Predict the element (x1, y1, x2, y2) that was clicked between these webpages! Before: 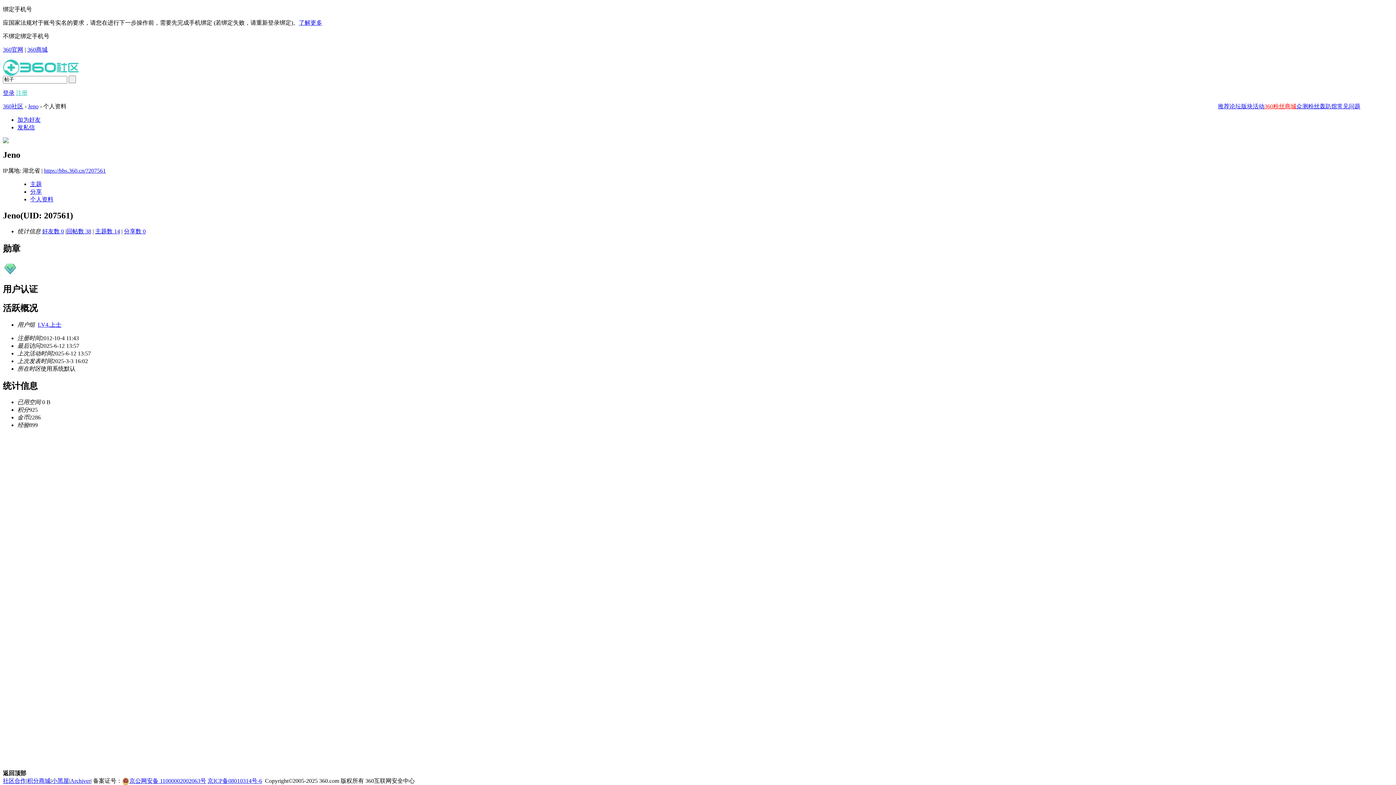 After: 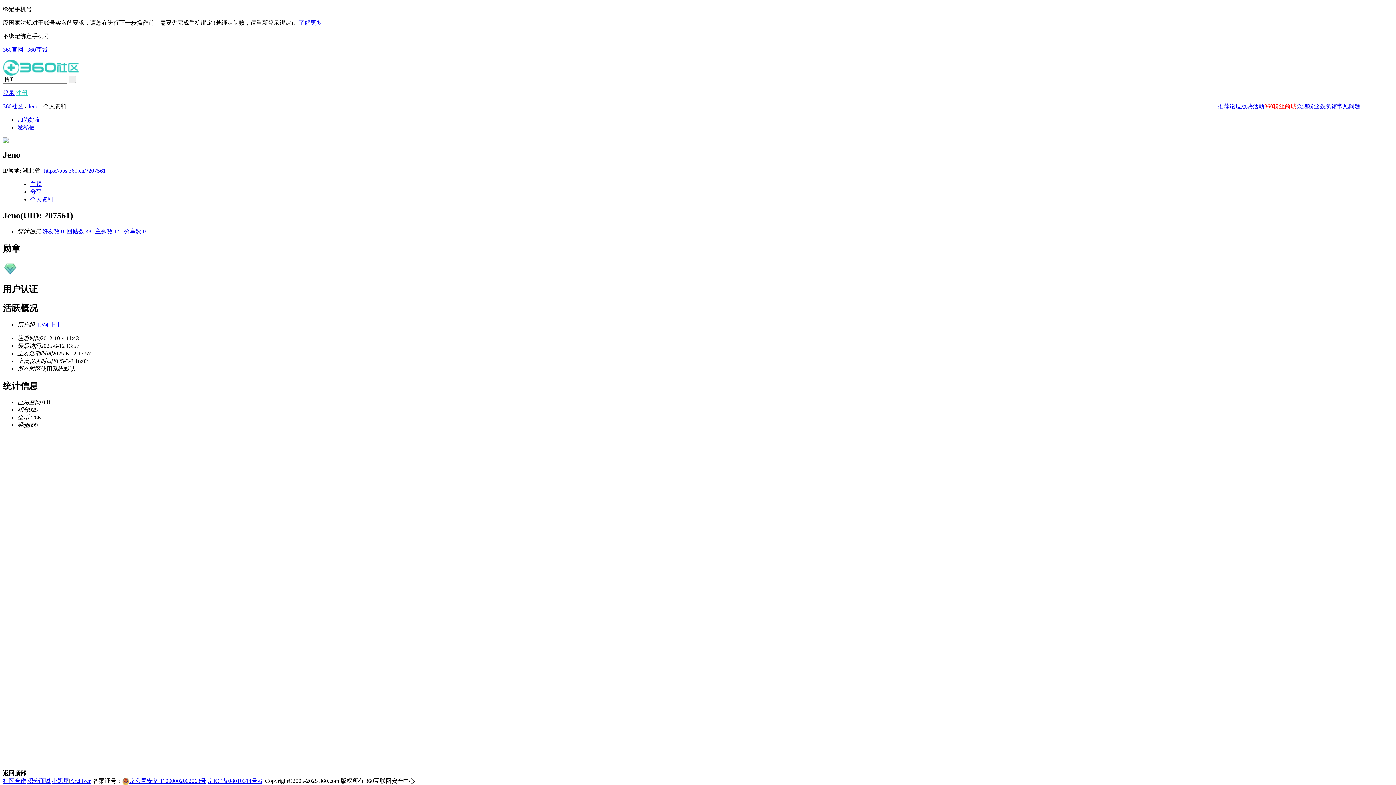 Action: label: 论坛 bbox: (1229, 103, 1241, 109)